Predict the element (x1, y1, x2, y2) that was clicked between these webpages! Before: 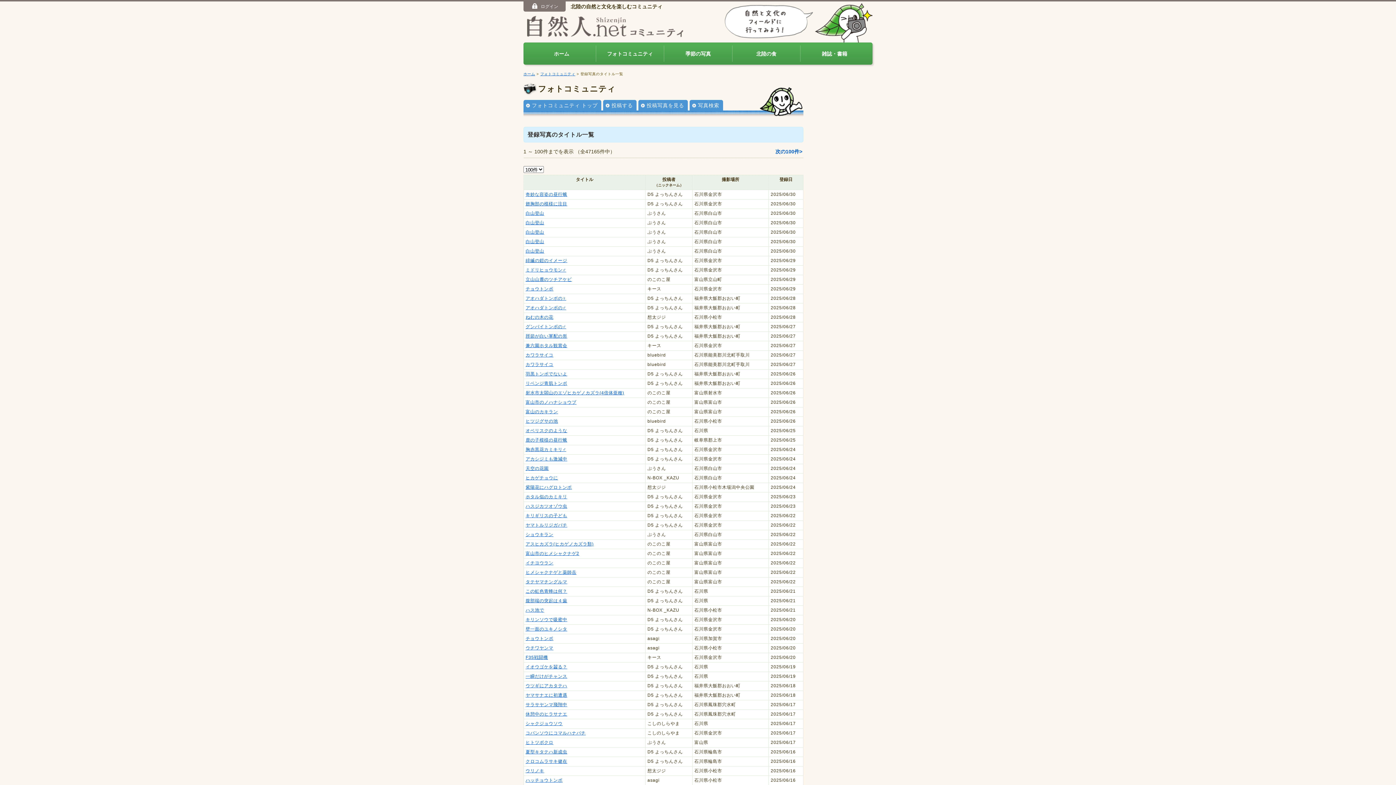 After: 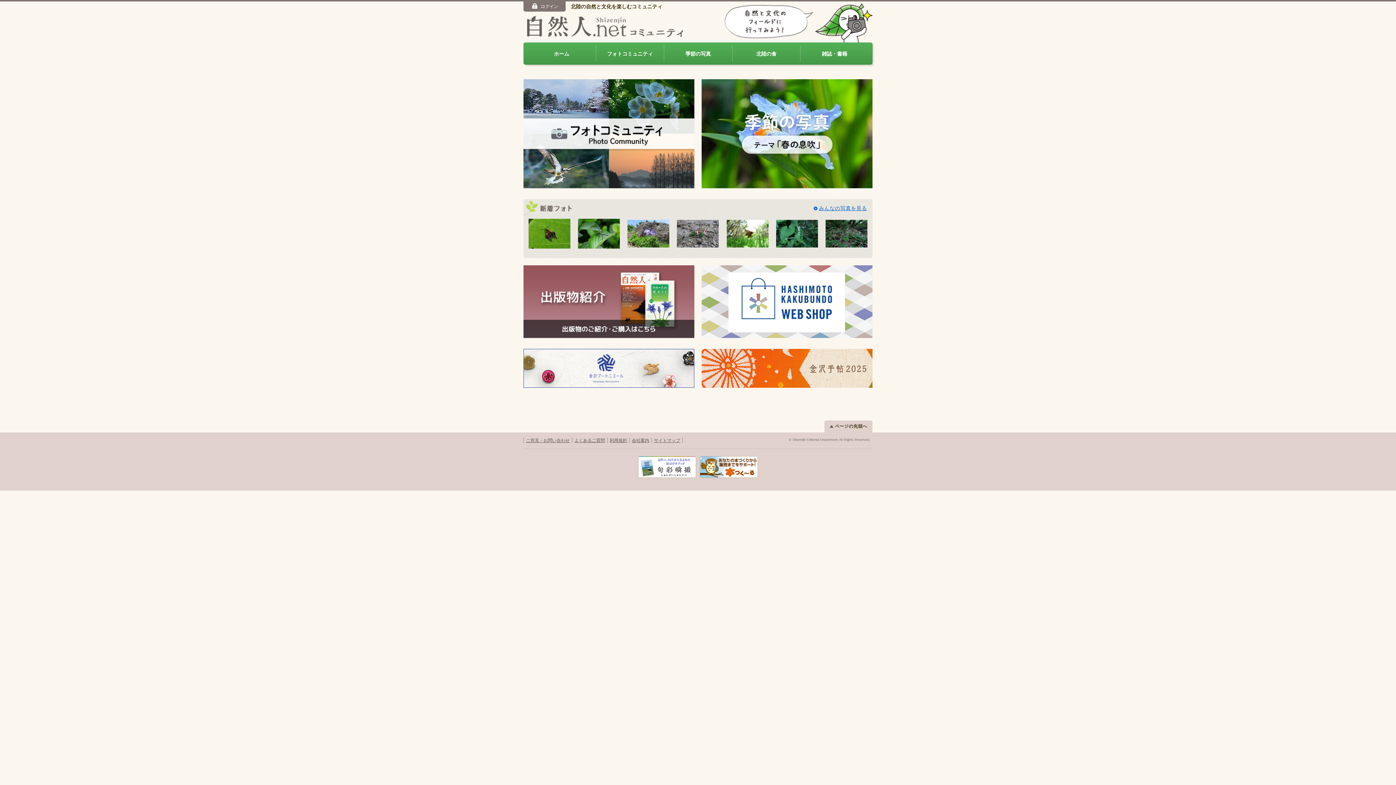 Action: label: ホーム bbox: (527, 45, 595, 61)